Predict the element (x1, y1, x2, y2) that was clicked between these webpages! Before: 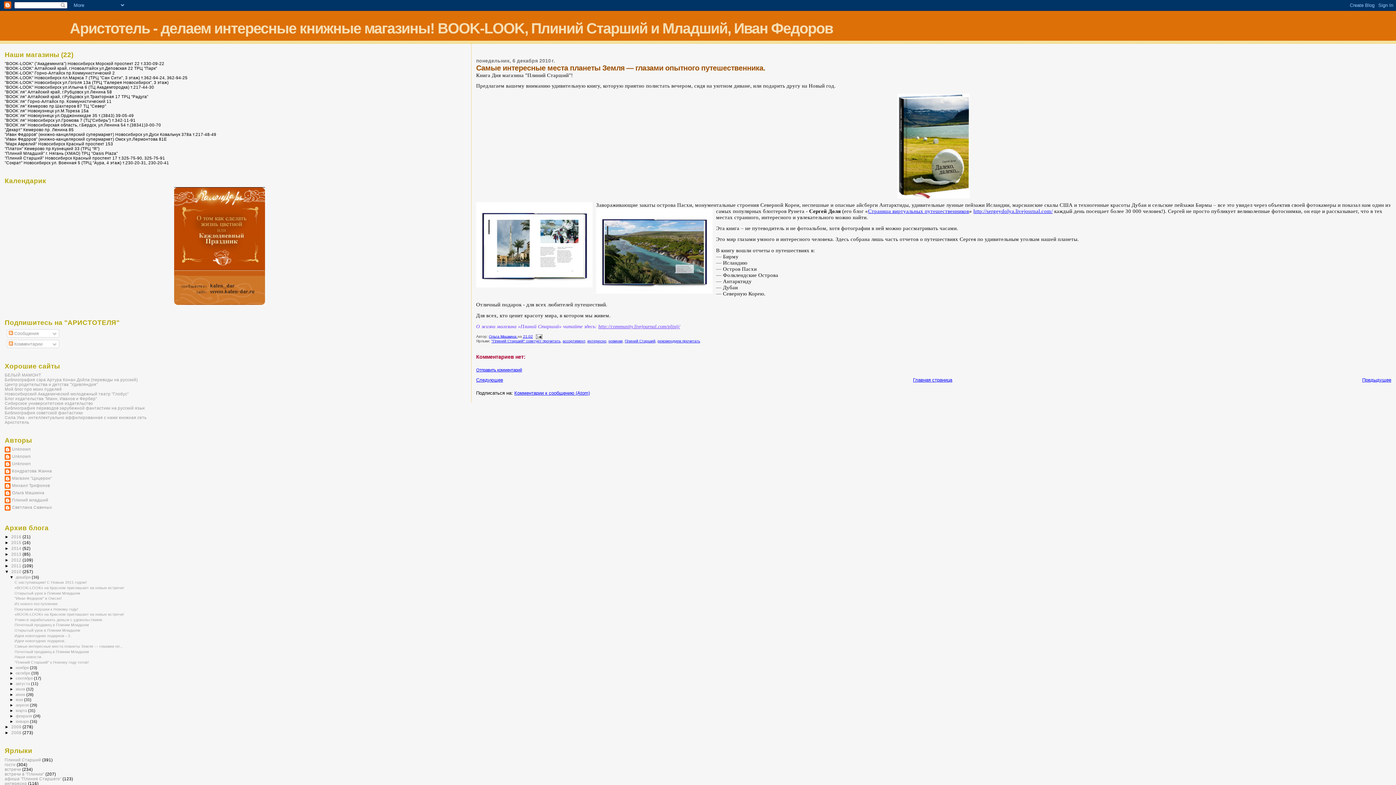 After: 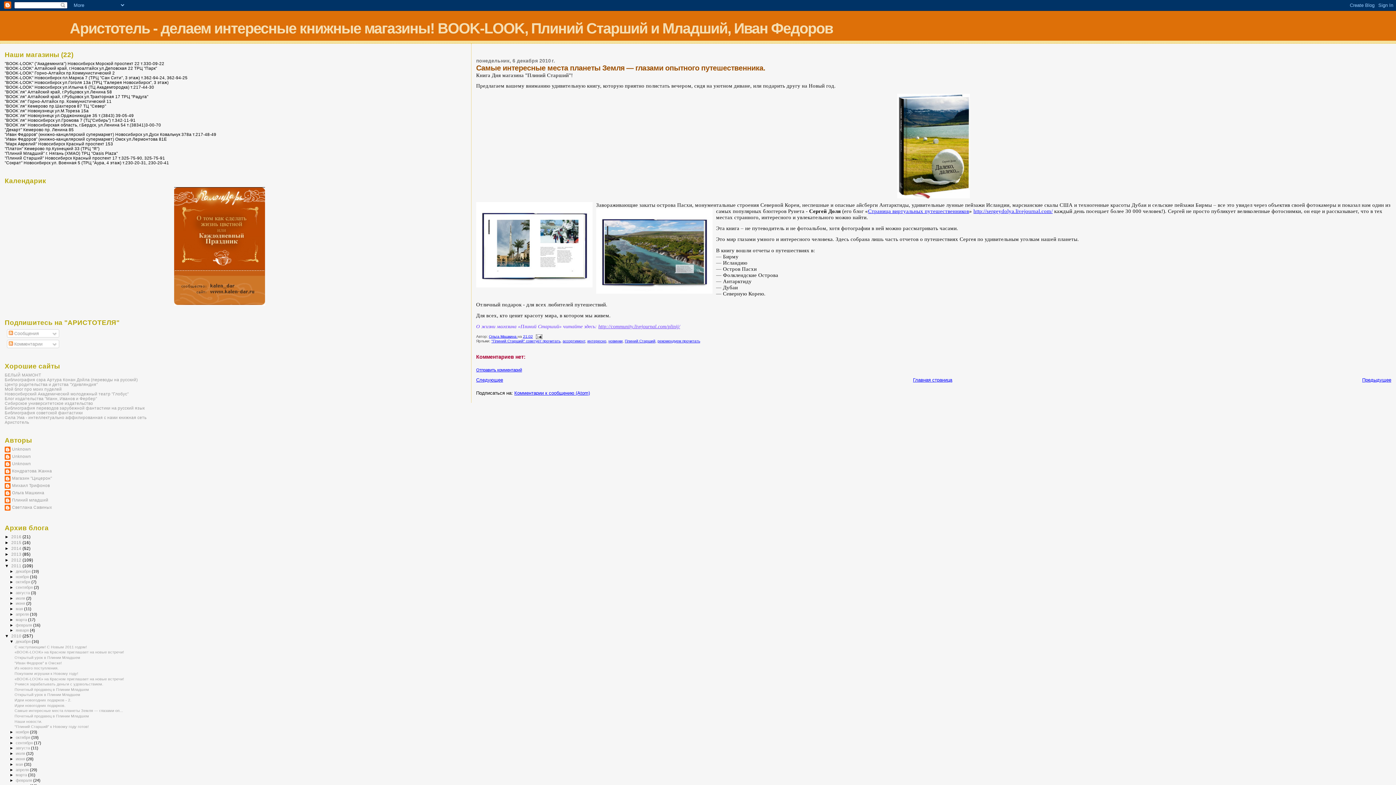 Action: label: ►   bbox: (4, 563, 11, 568)